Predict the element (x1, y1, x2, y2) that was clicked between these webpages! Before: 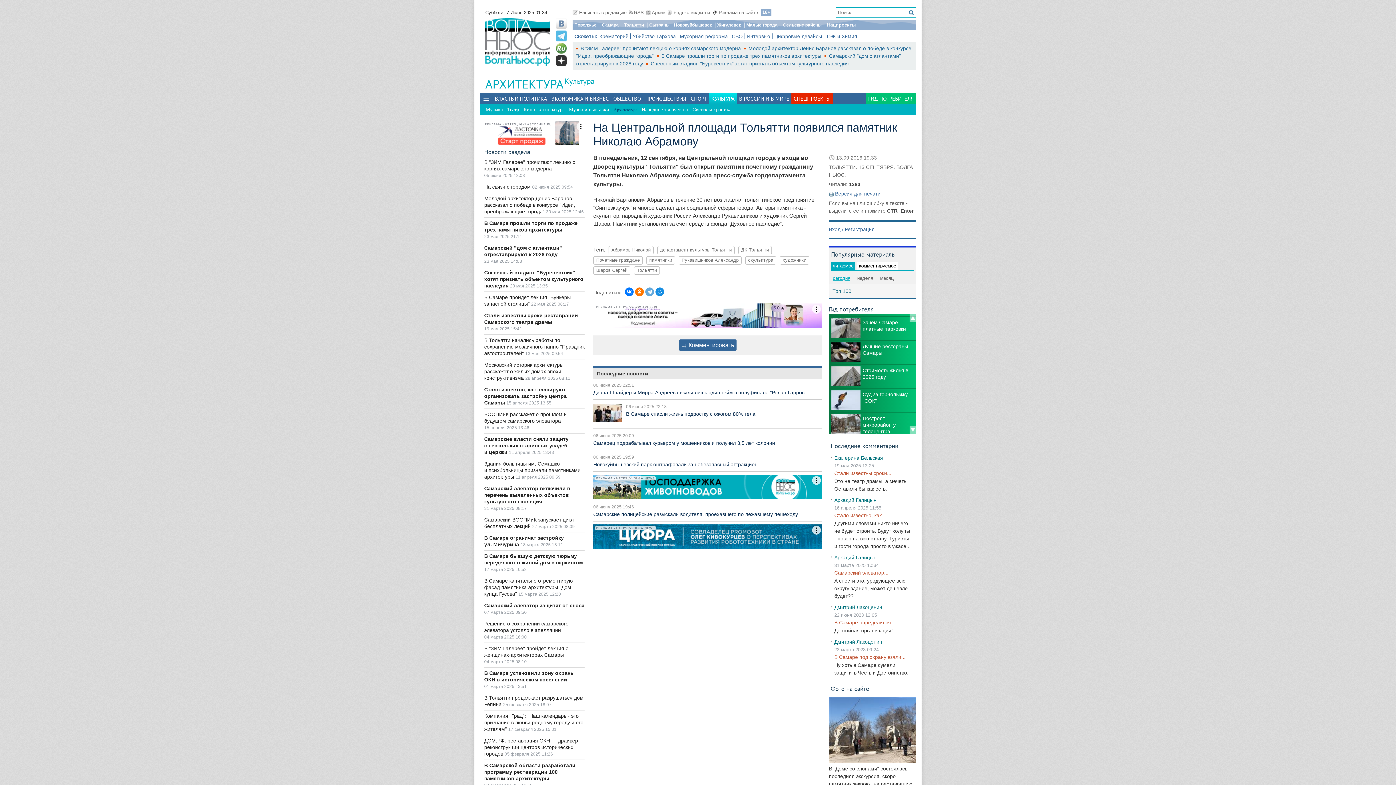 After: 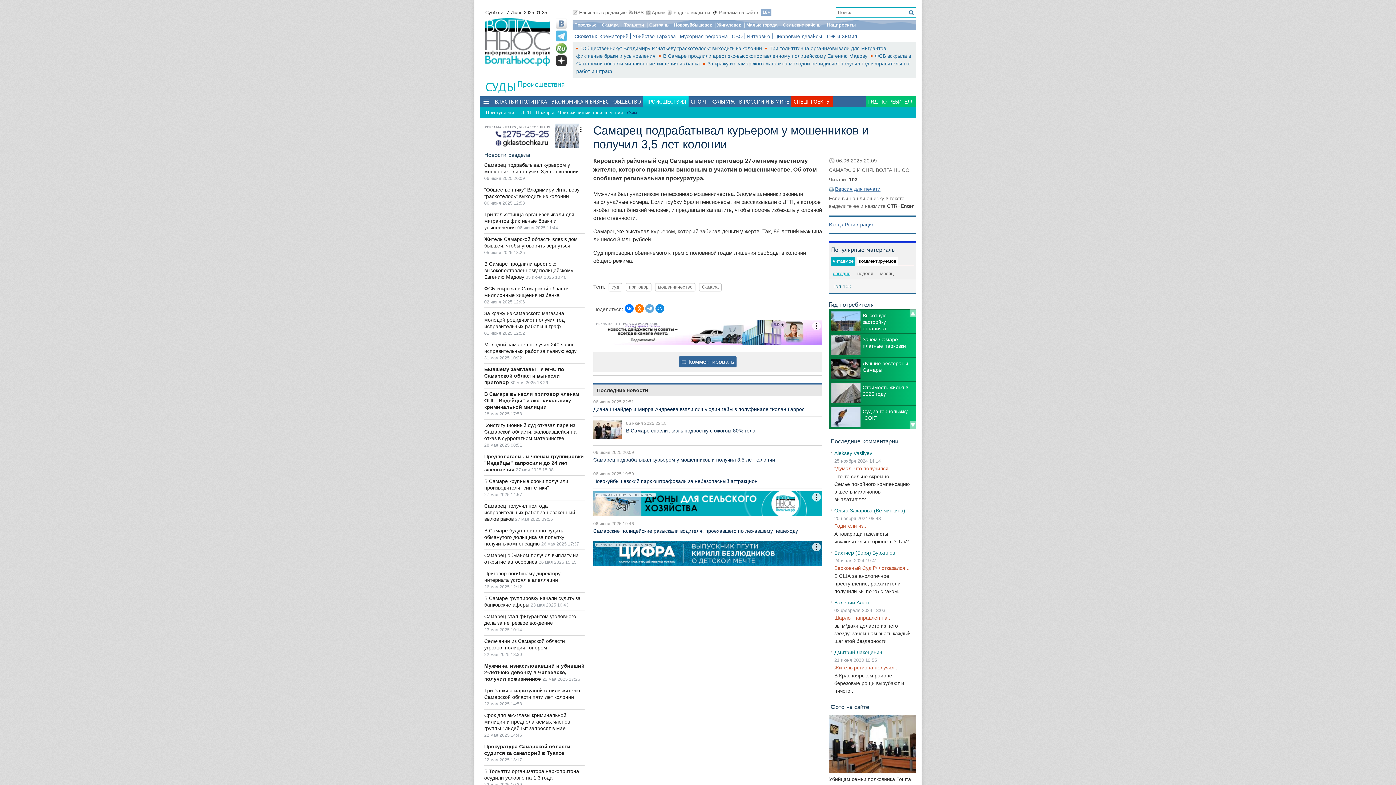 Action: label: Самарец подрабатывал курьером у мошенников и получил 3,5 лет колонии bbox: (593, 440, 775, 446)